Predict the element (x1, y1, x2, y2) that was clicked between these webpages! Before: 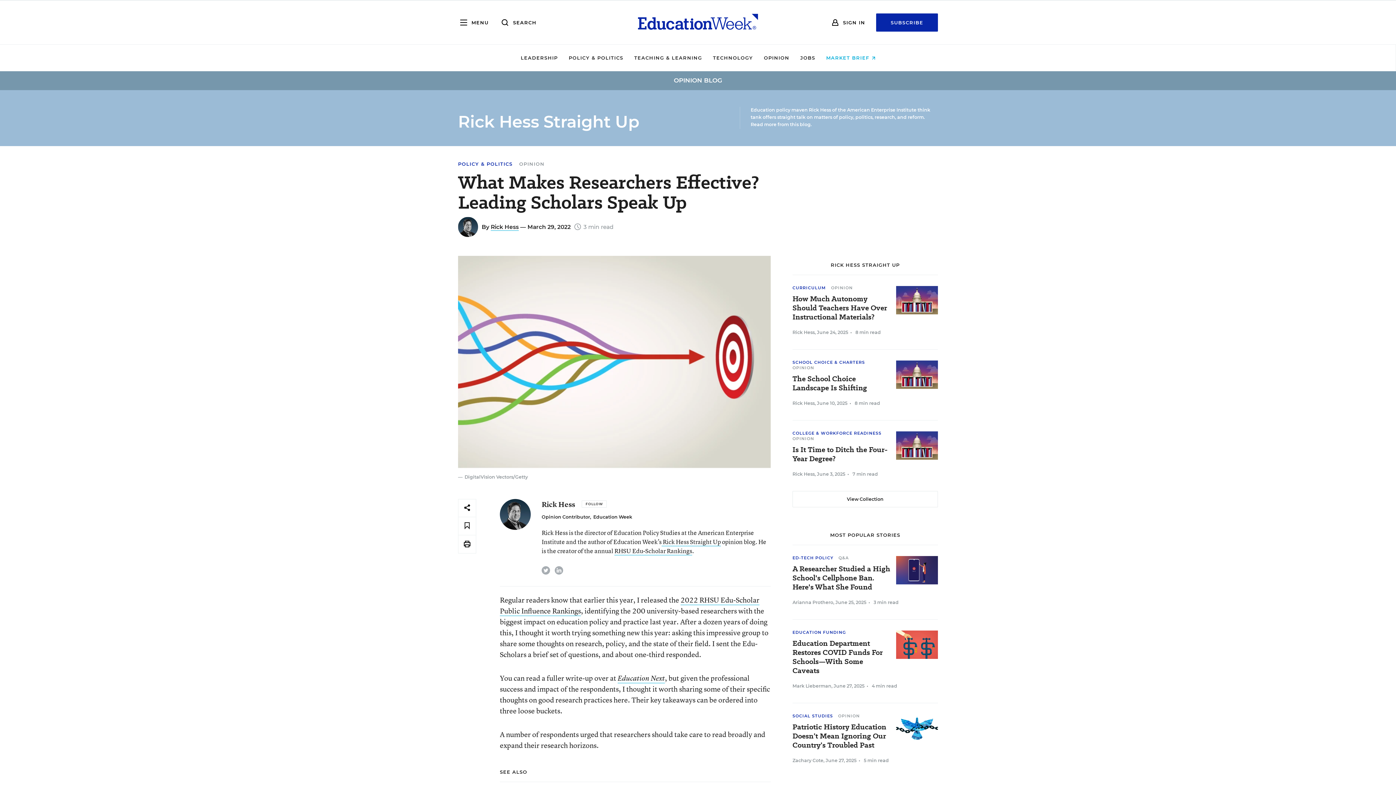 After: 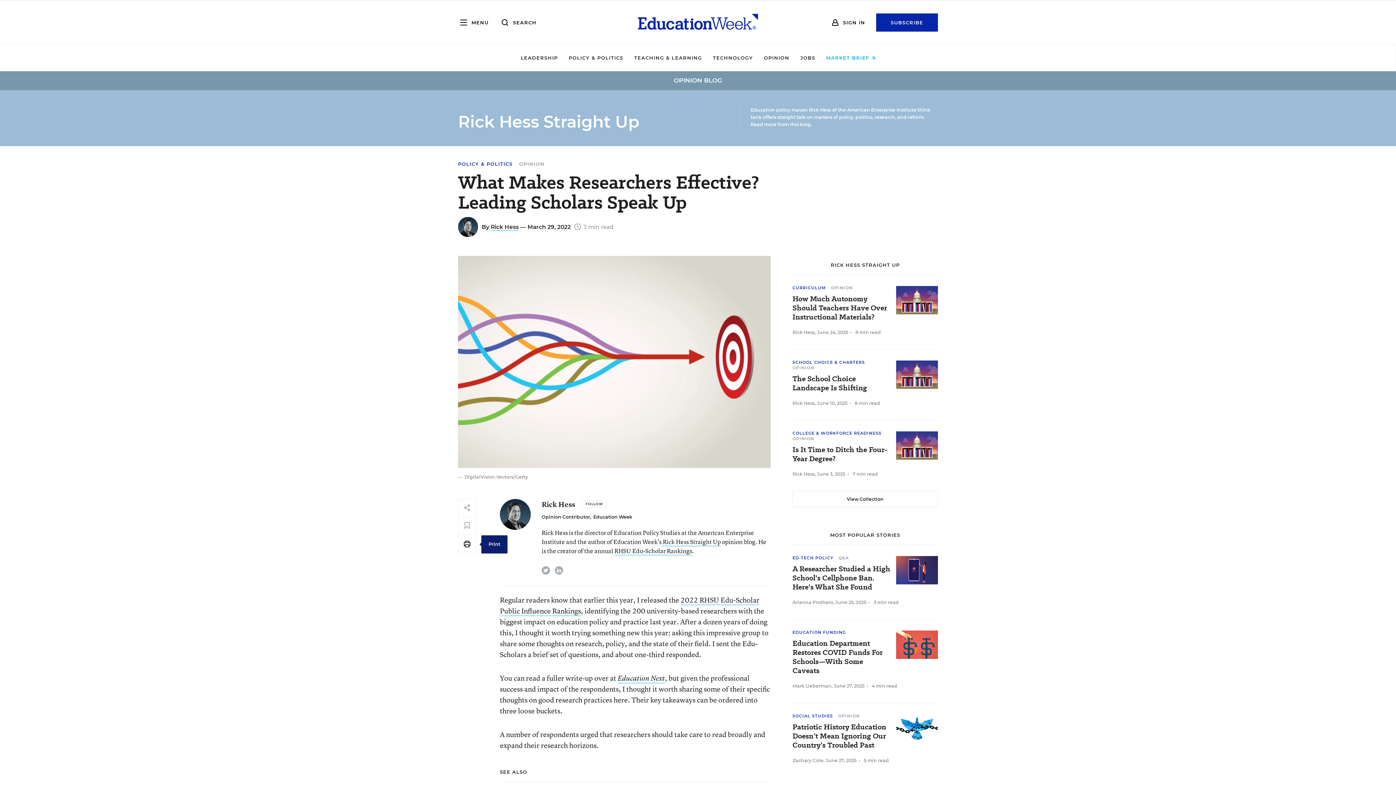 Action: bbox: (458, 535, 476, 553)